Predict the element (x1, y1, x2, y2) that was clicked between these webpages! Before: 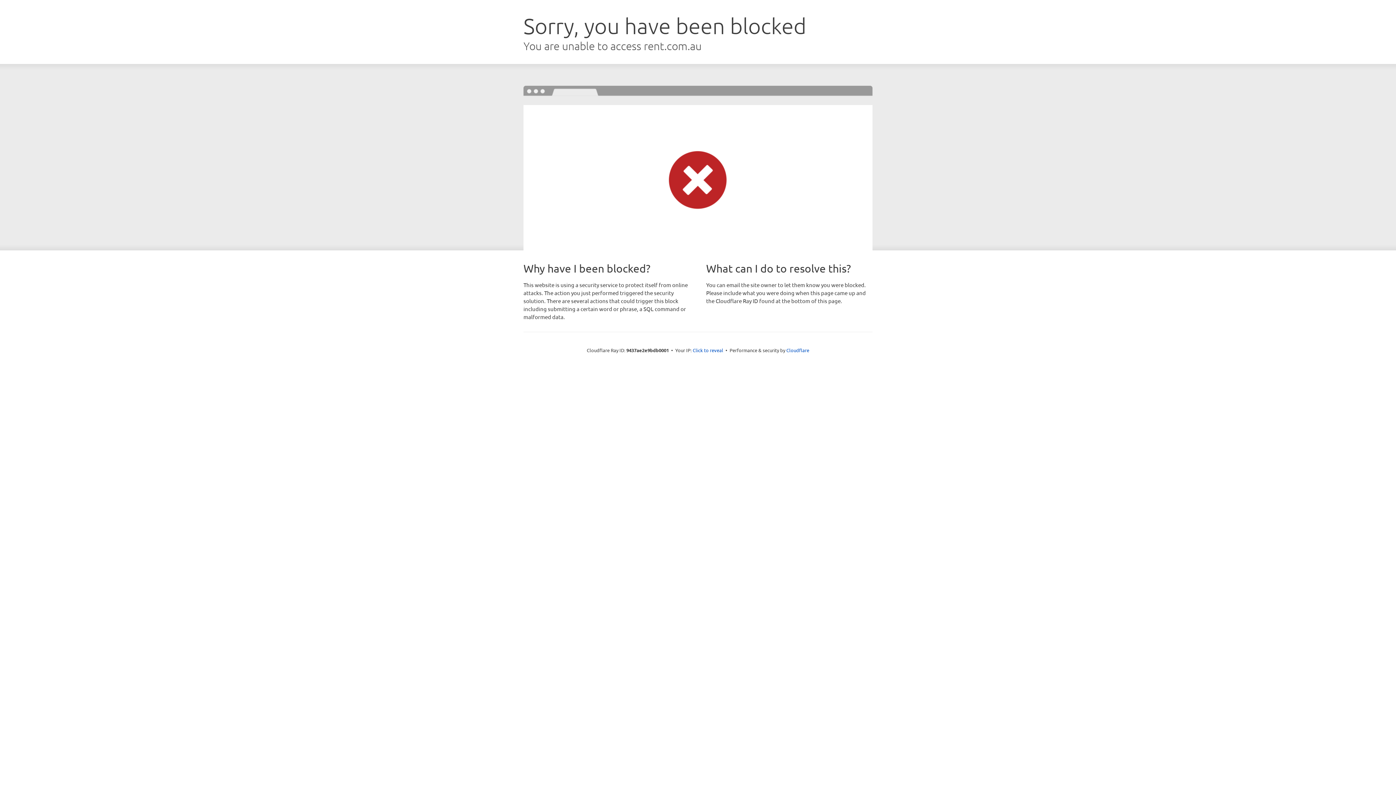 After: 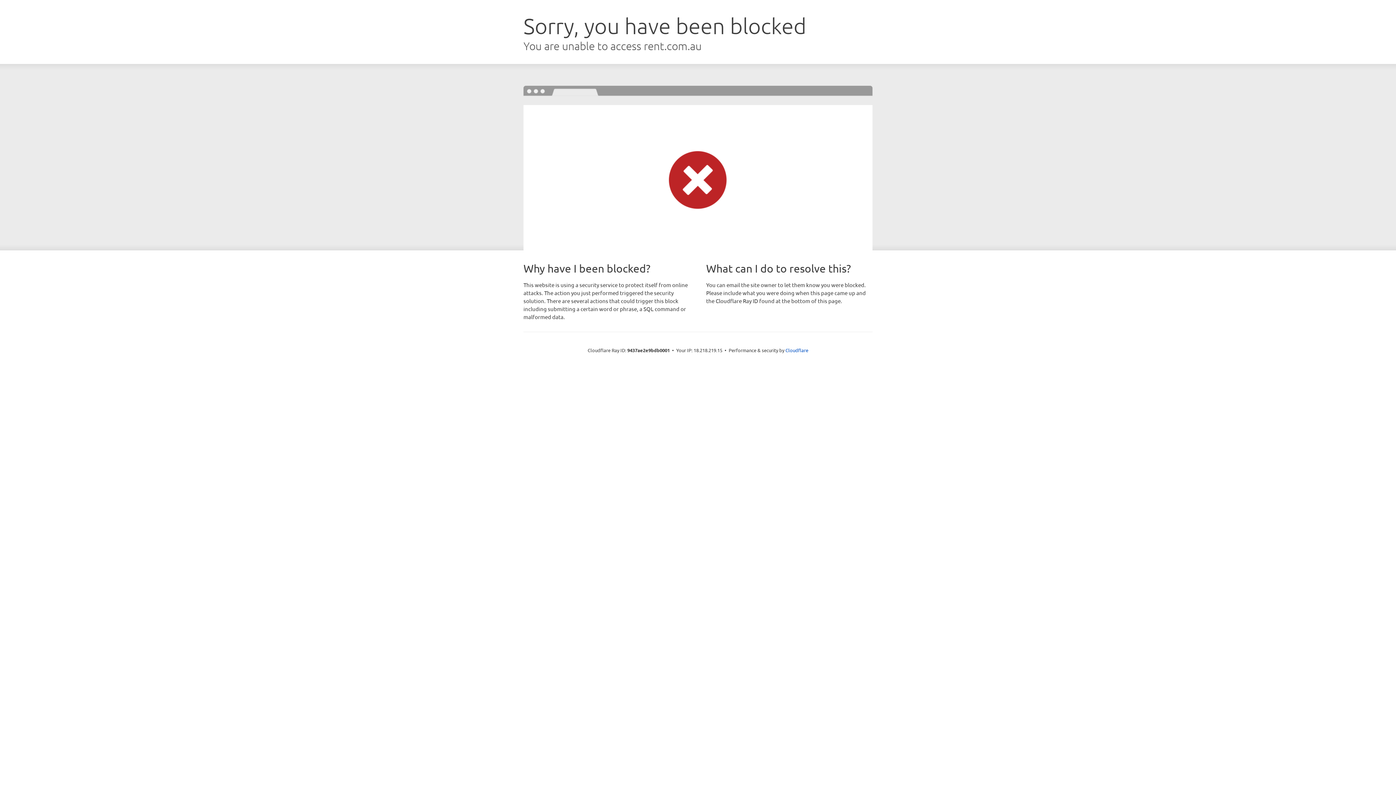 Action: bbox: (692, 346, 723, 353) label: Click to reveal